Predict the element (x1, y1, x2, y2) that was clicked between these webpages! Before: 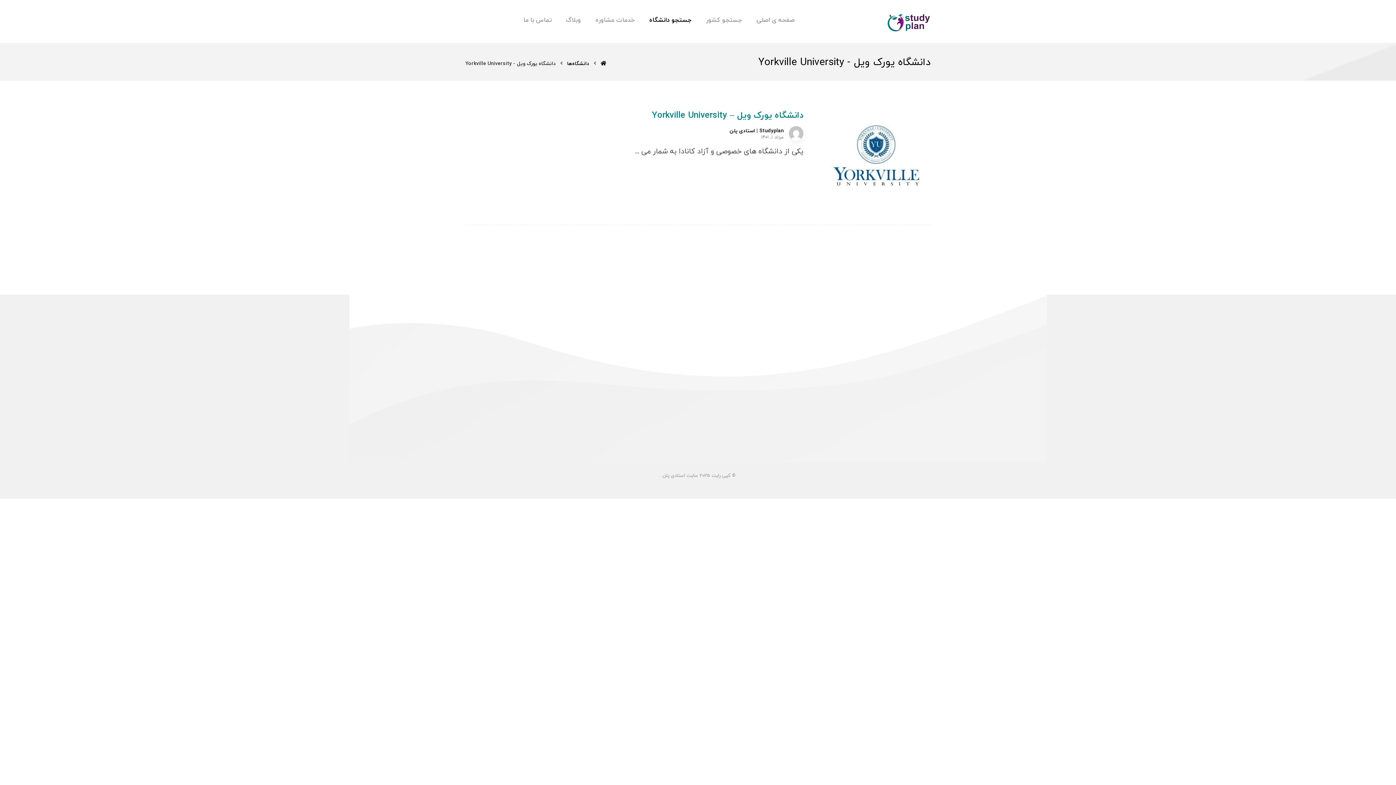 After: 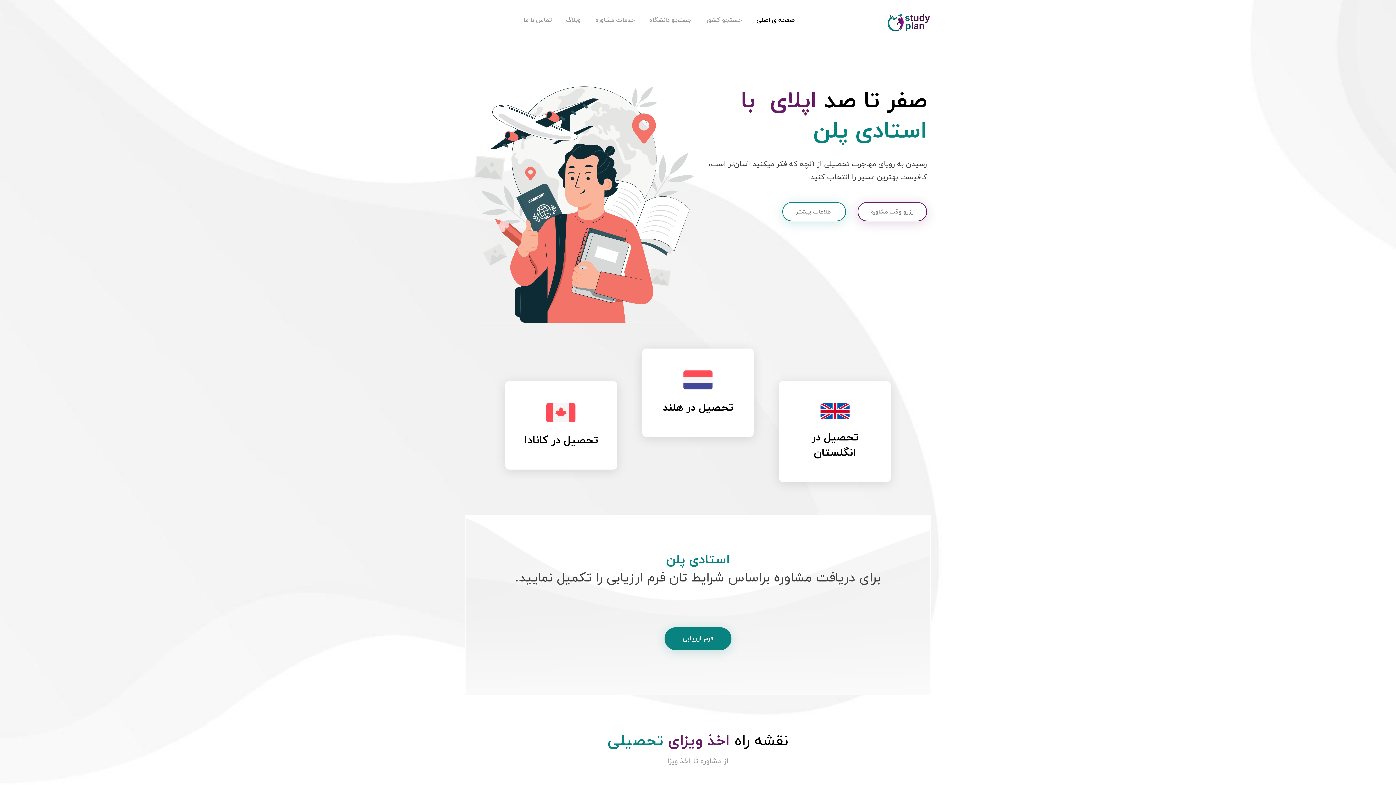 Action: bbox: (756, 12, 794, 28) label: صفحه ی اصلی